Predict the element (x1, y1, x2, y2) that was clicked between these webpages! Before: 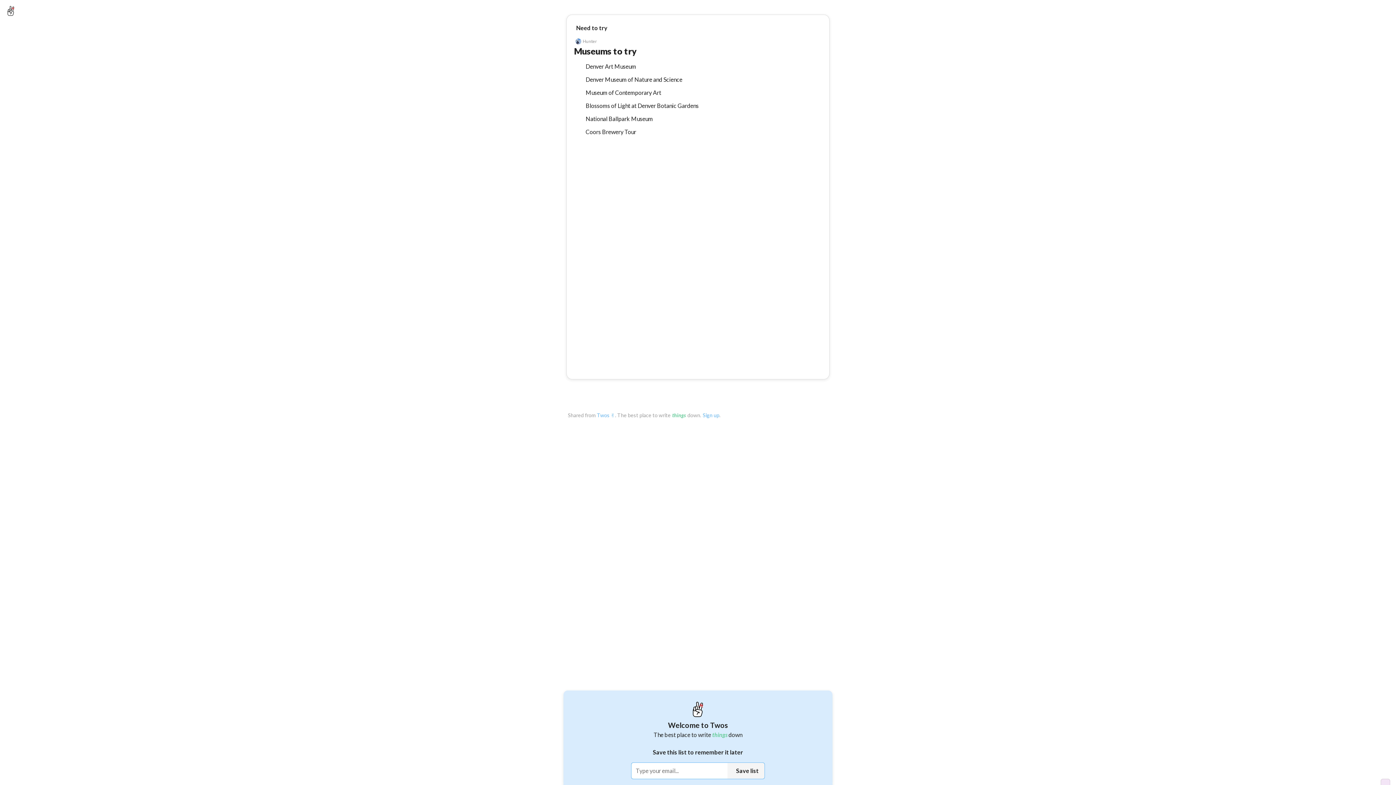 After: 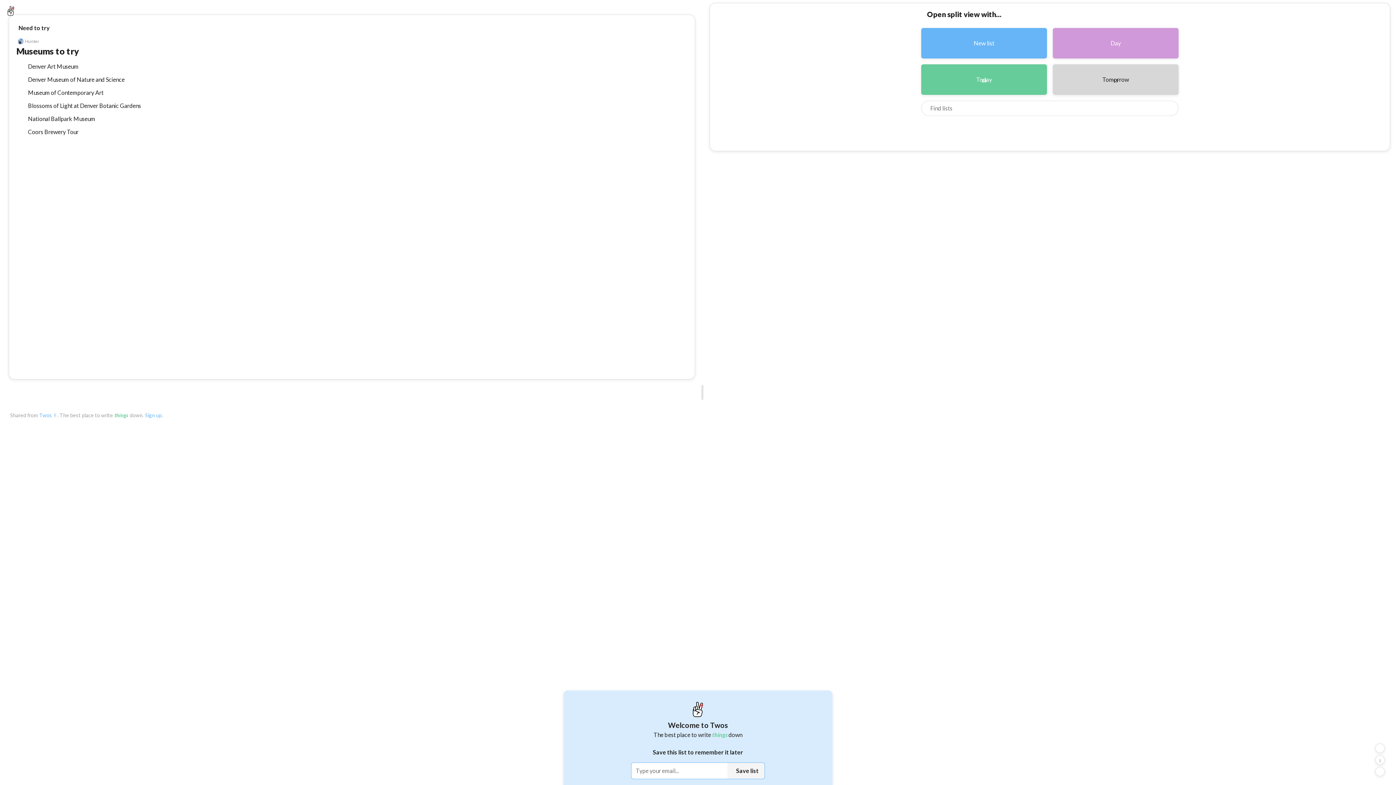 Action: bbox: (838, 396, 847, 405)